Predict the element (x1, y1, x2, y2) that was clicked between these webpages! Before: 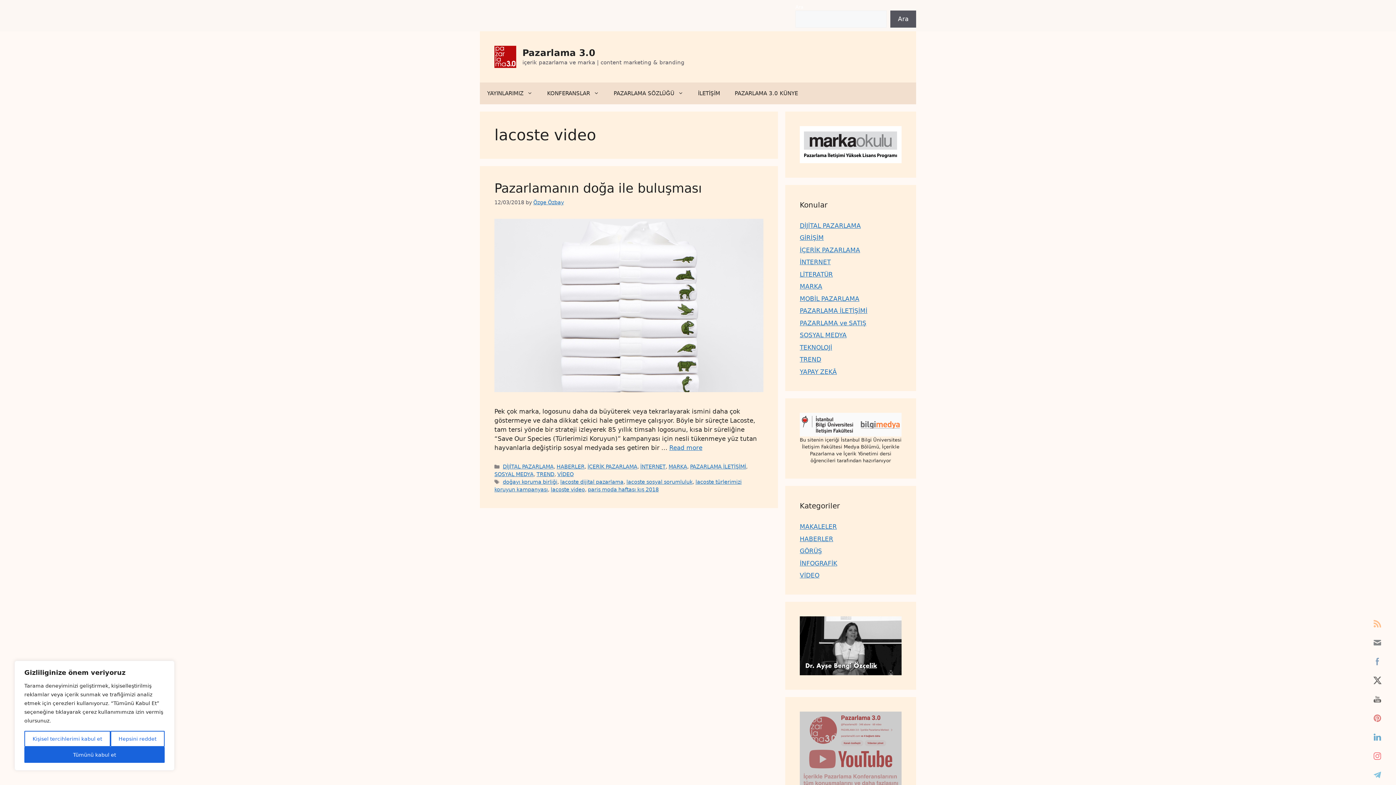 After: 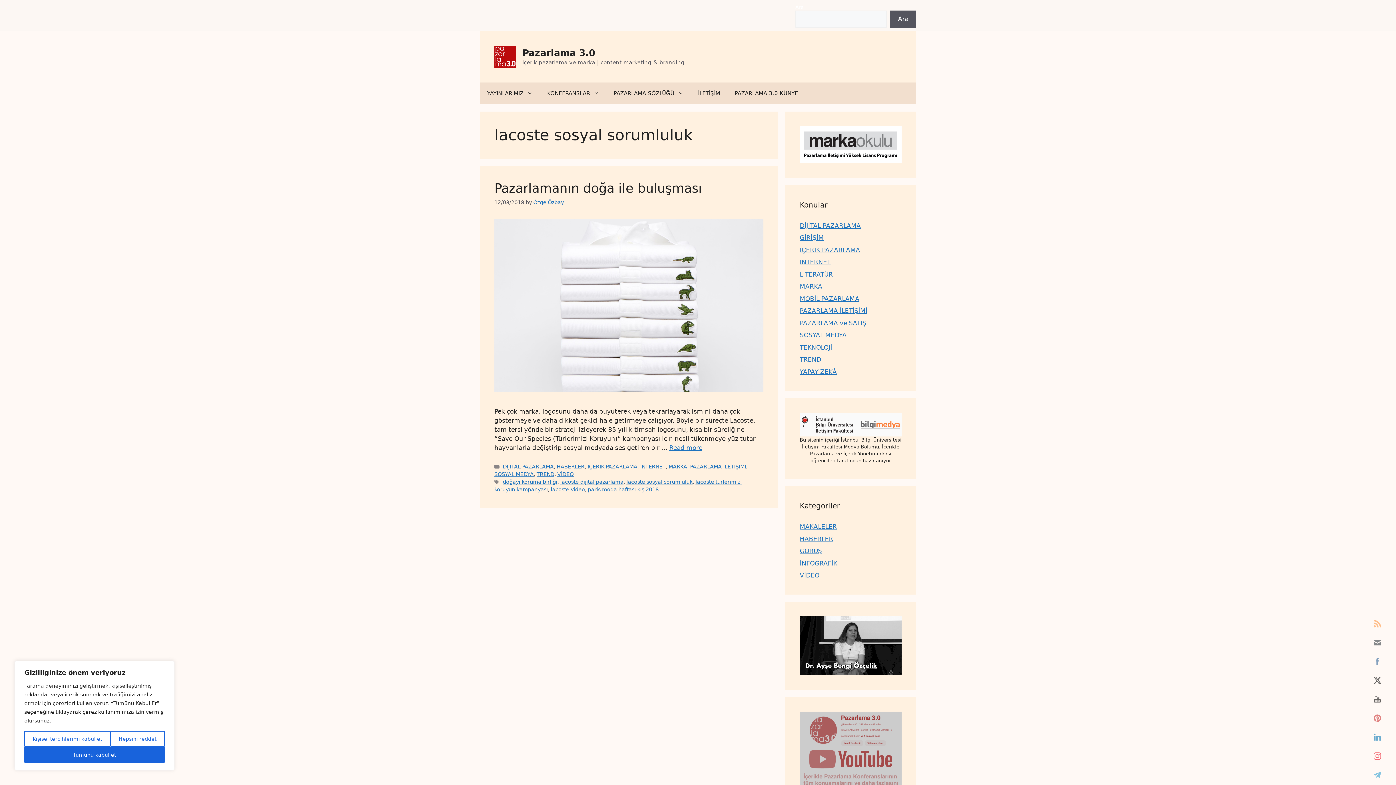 Action: bbox: (626, 479, 692, 485) label: lacoste sosyal sorumluluk